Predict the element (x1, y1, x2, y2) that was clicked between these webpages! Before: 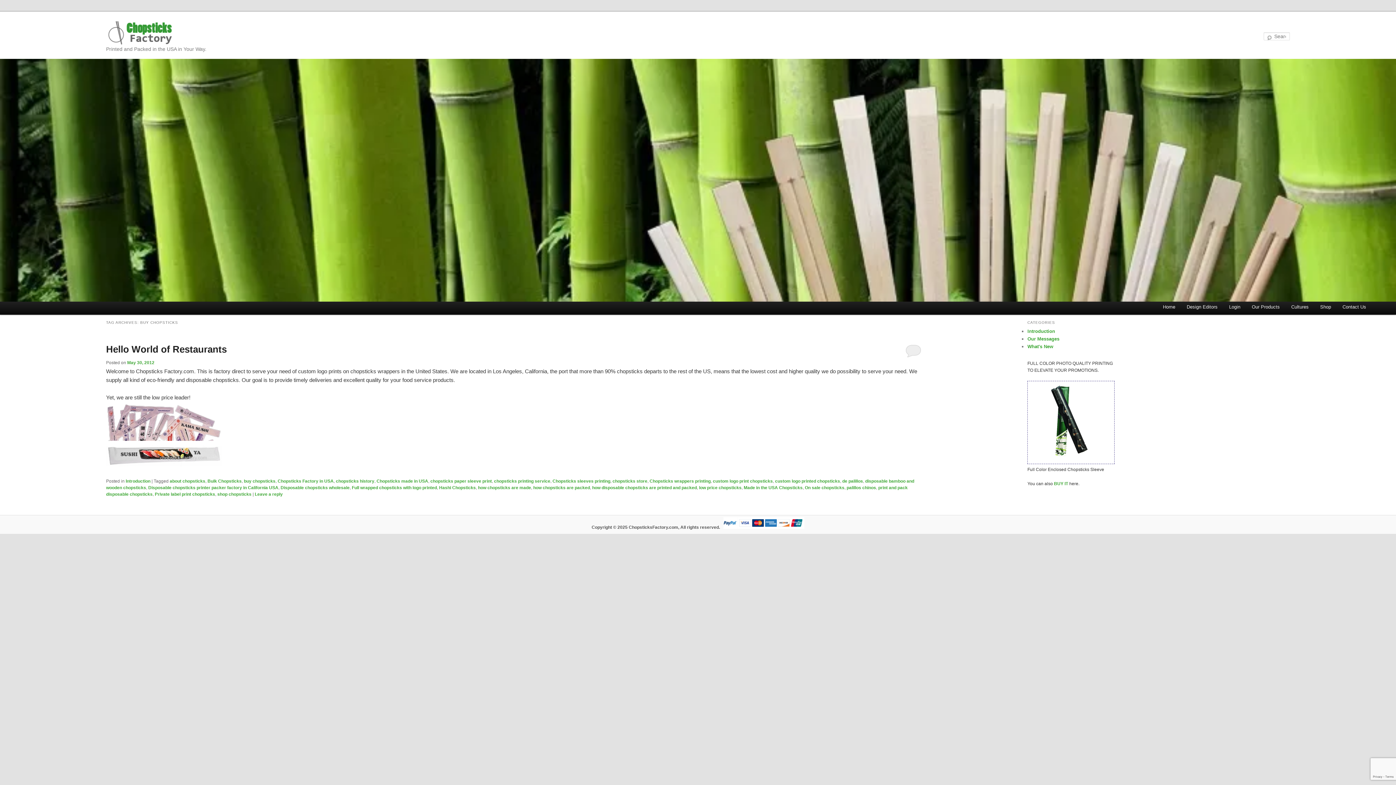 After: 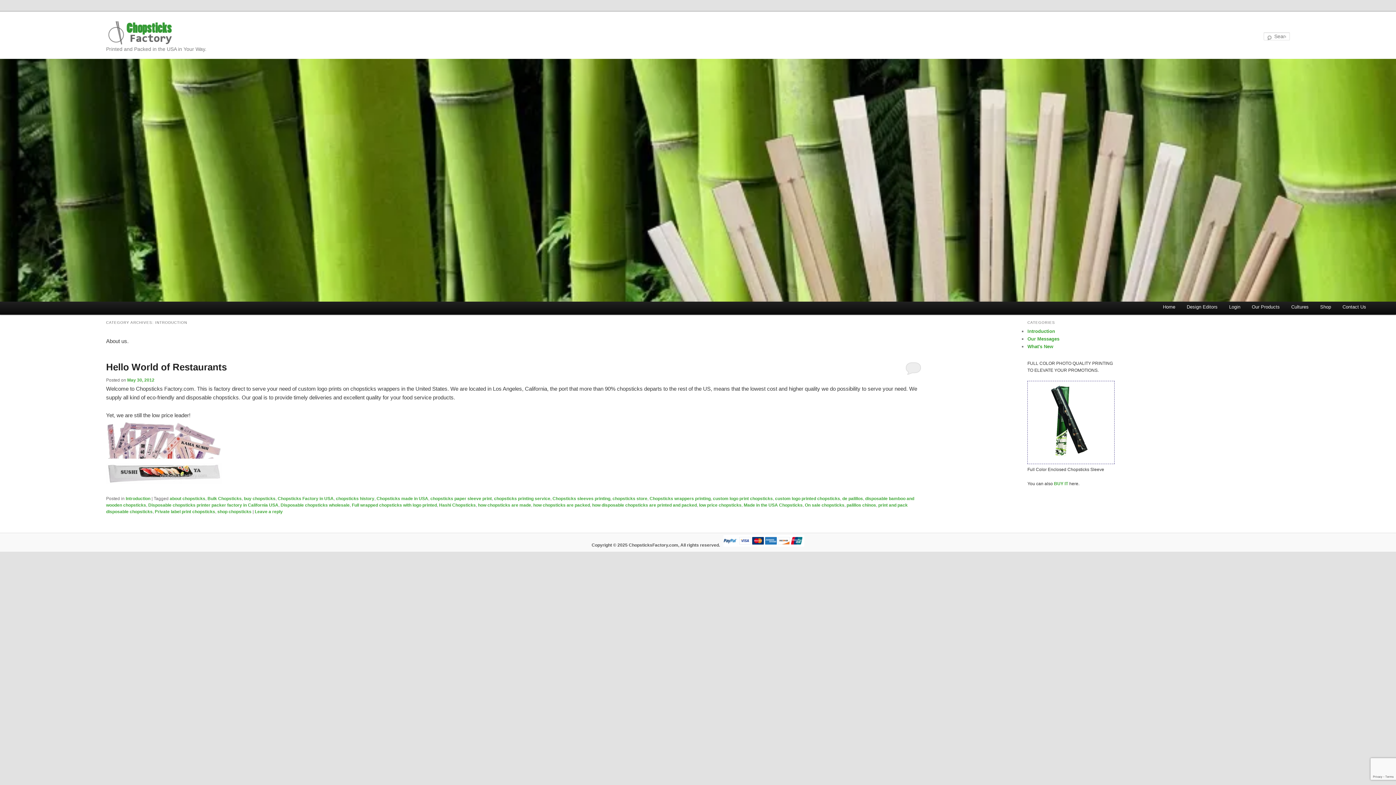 Action: bbox: (1027, 328, 1055, 334) label: Introduction